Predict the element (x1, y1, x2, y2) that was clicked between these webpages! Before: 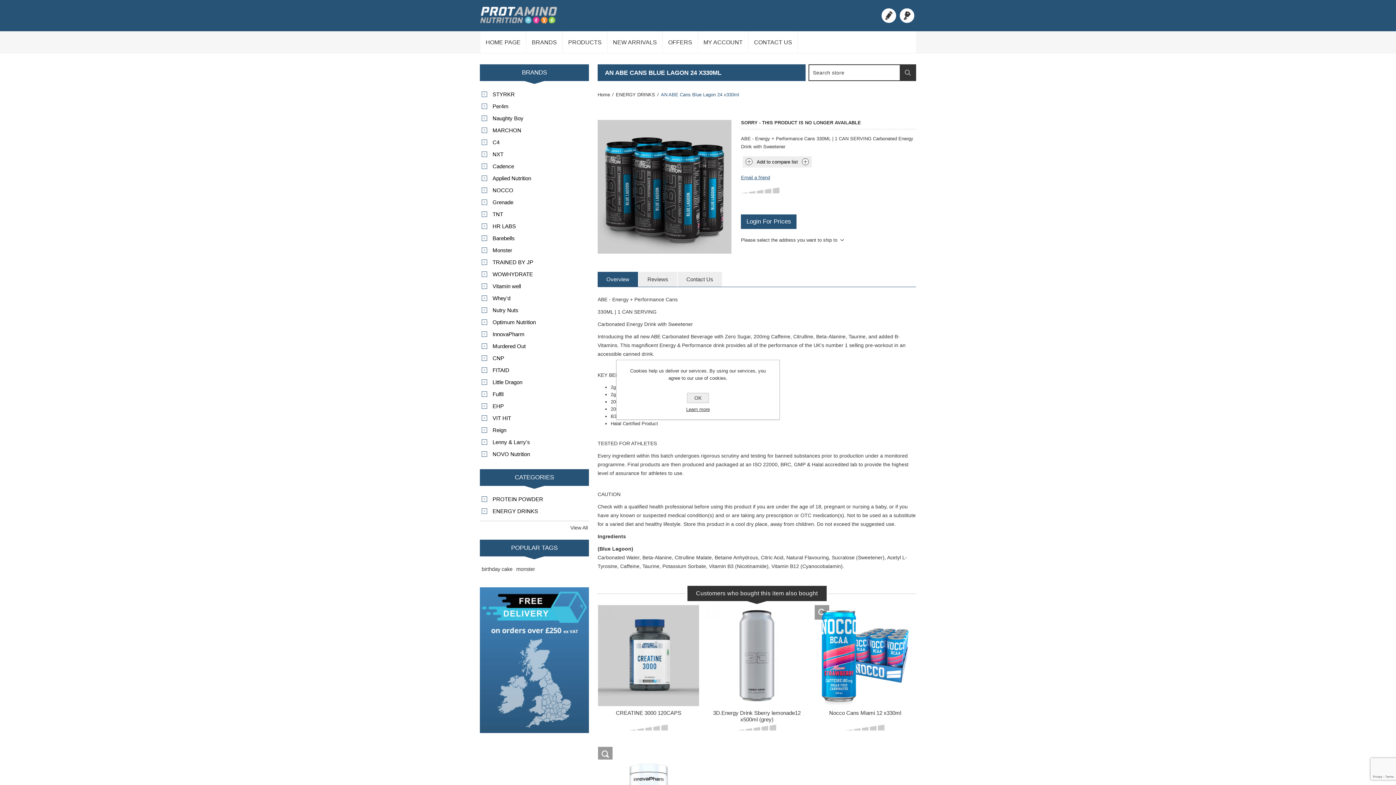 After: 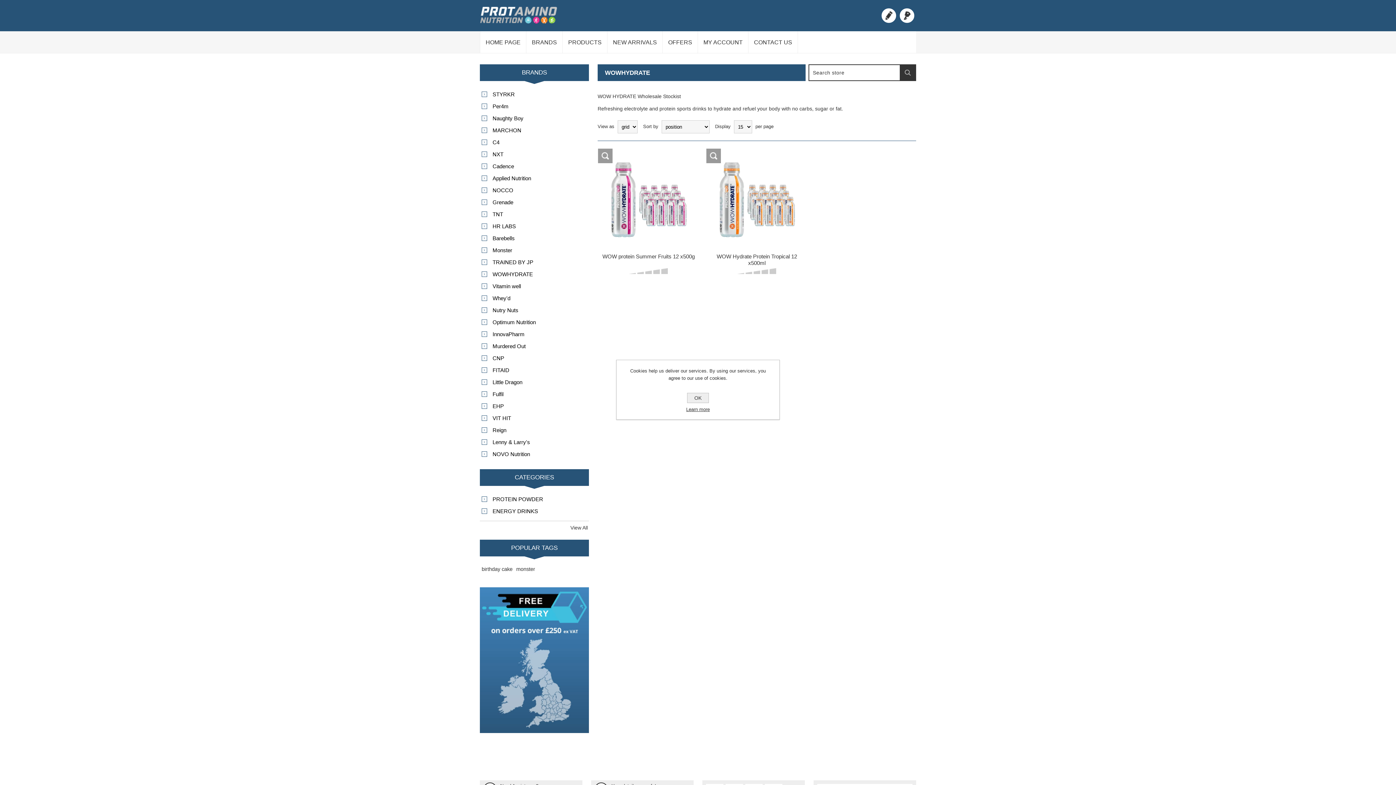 Action: bbox: (480, 268, 589, 280) label: WOWHYDRATE